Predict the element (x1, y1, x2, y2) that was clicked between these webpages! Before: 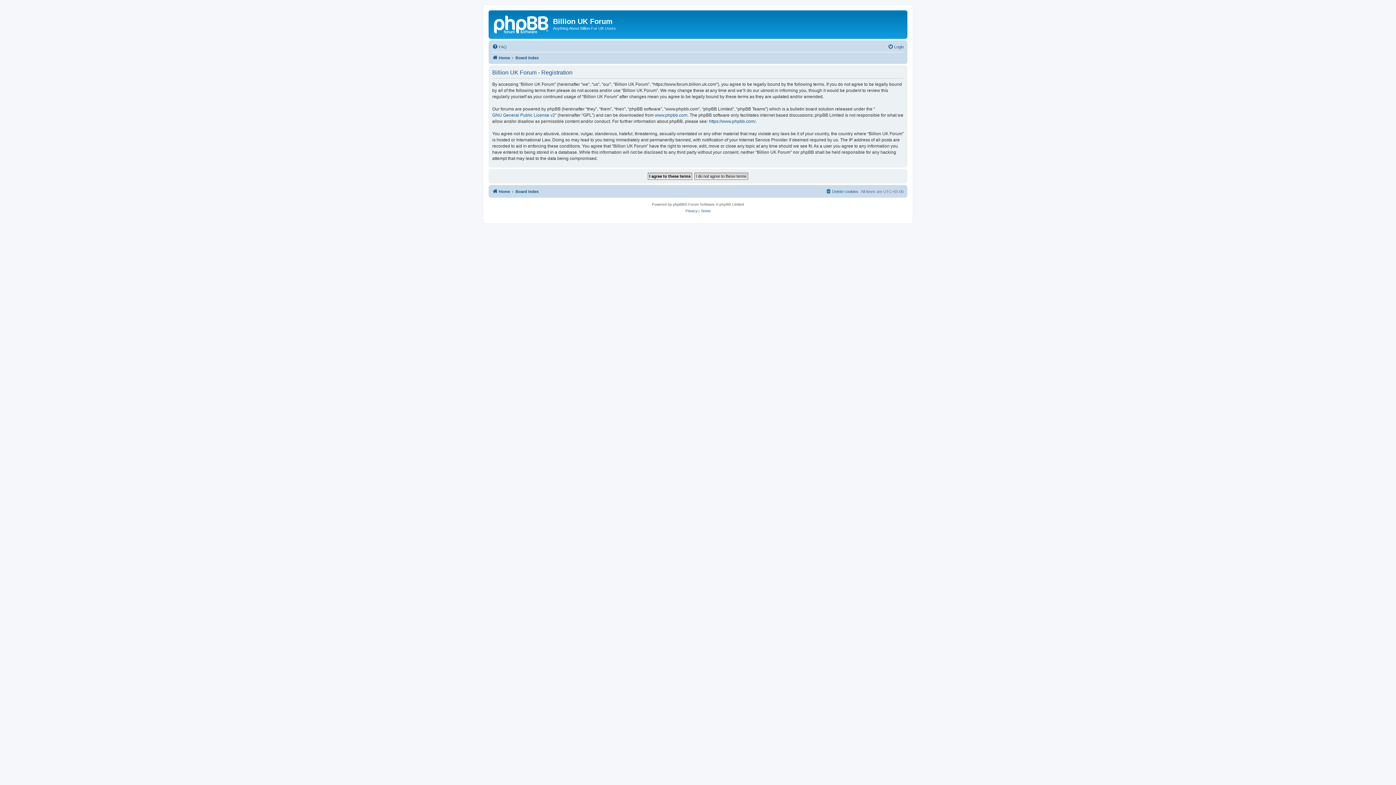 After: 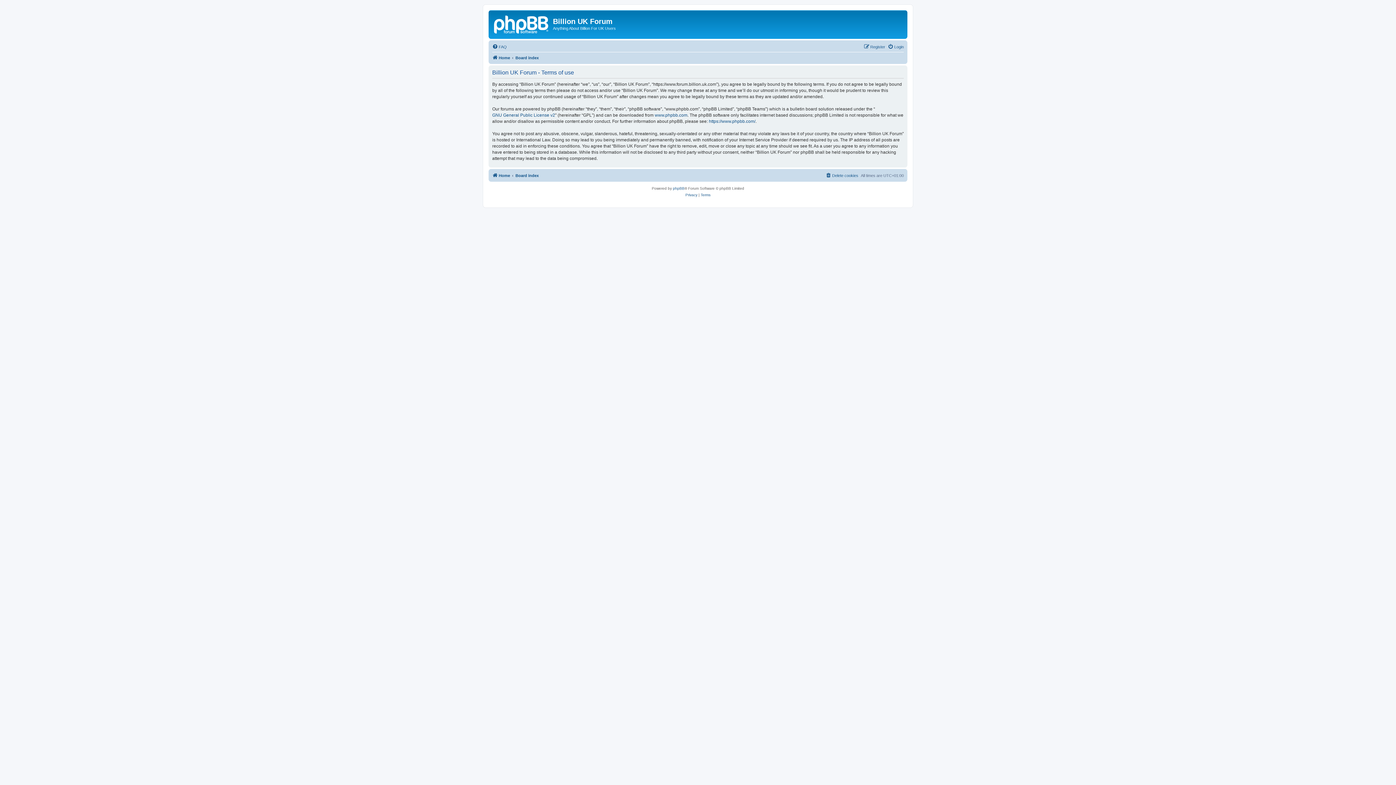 Action: bbox: (700, 207, 710, 214) label: Terms